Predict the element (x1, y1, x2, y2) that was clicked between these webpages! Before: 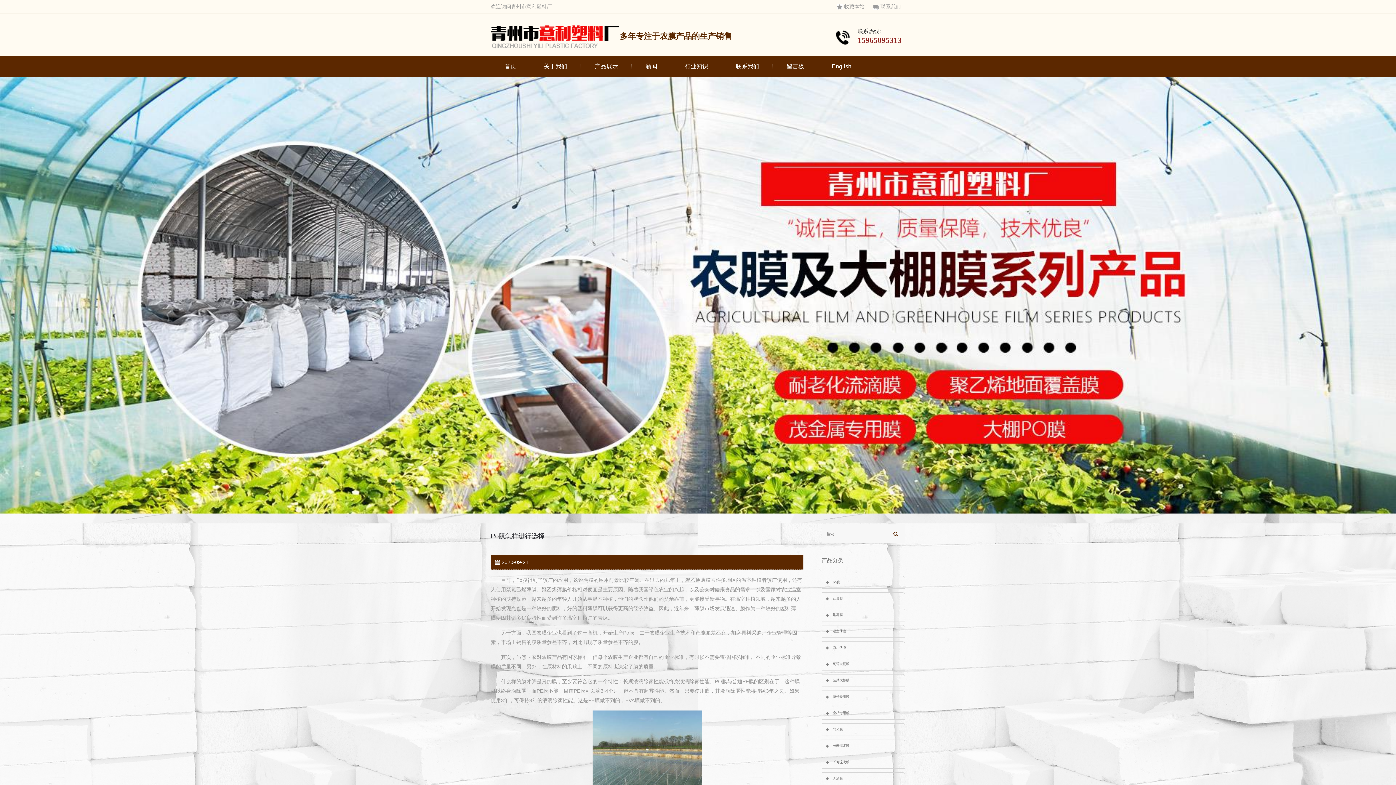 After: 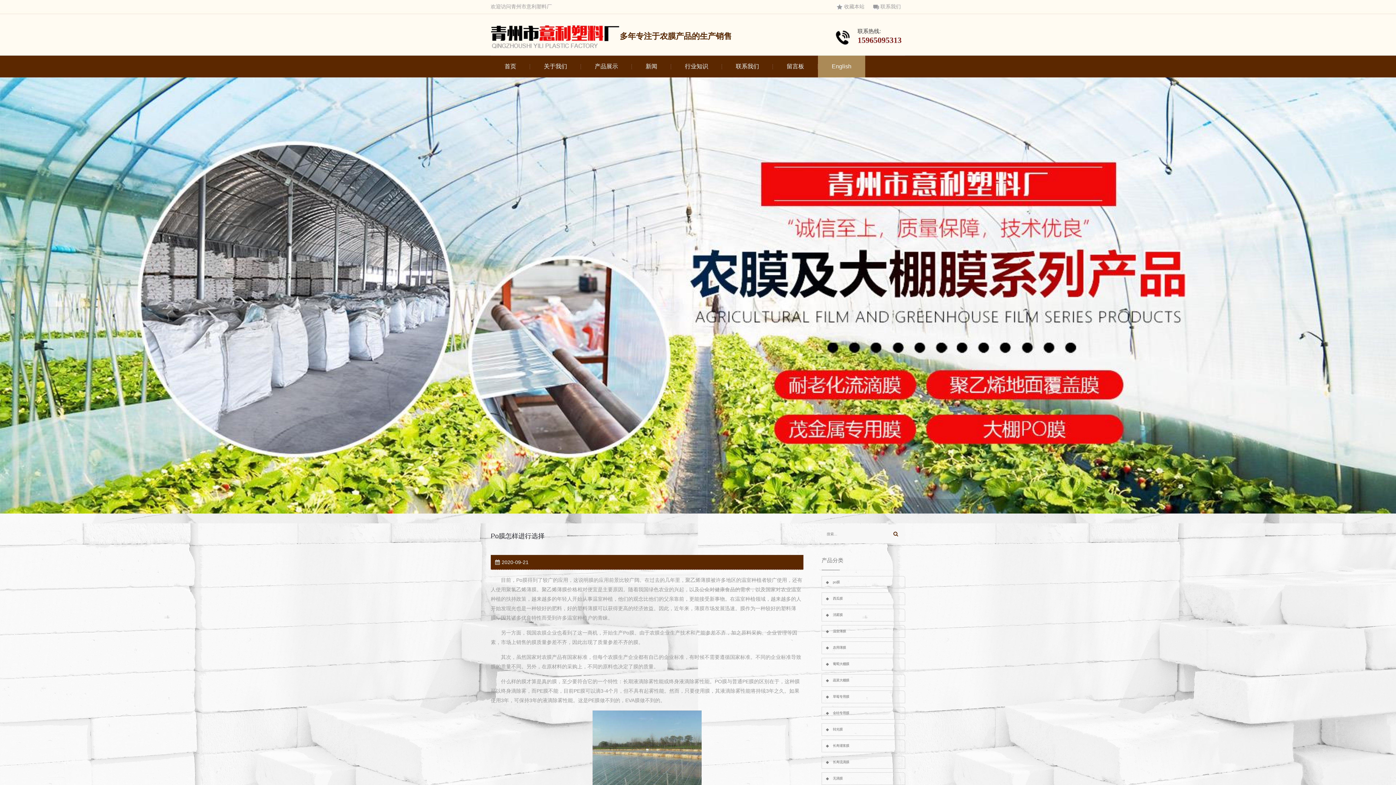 Action: bbox: (818, 55, 865, 77) label: English